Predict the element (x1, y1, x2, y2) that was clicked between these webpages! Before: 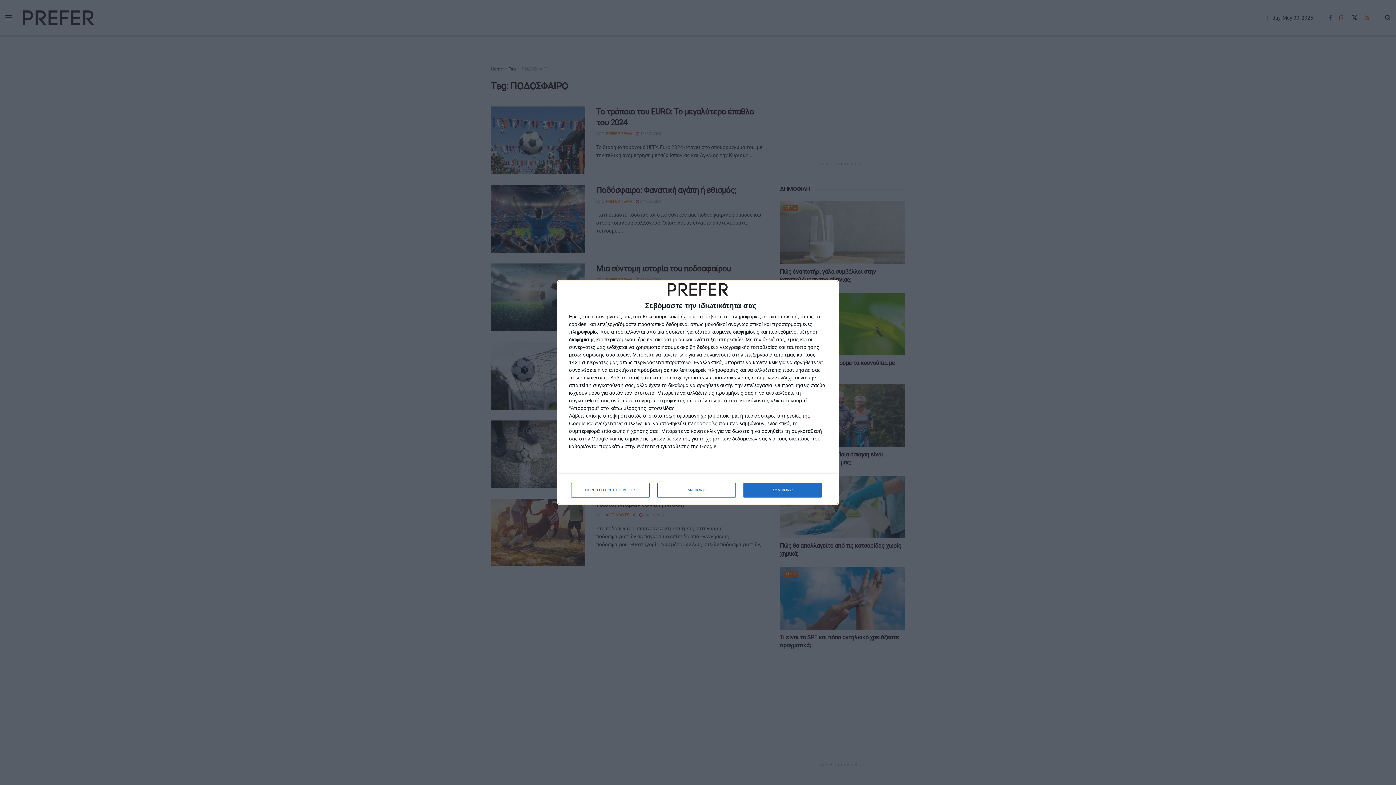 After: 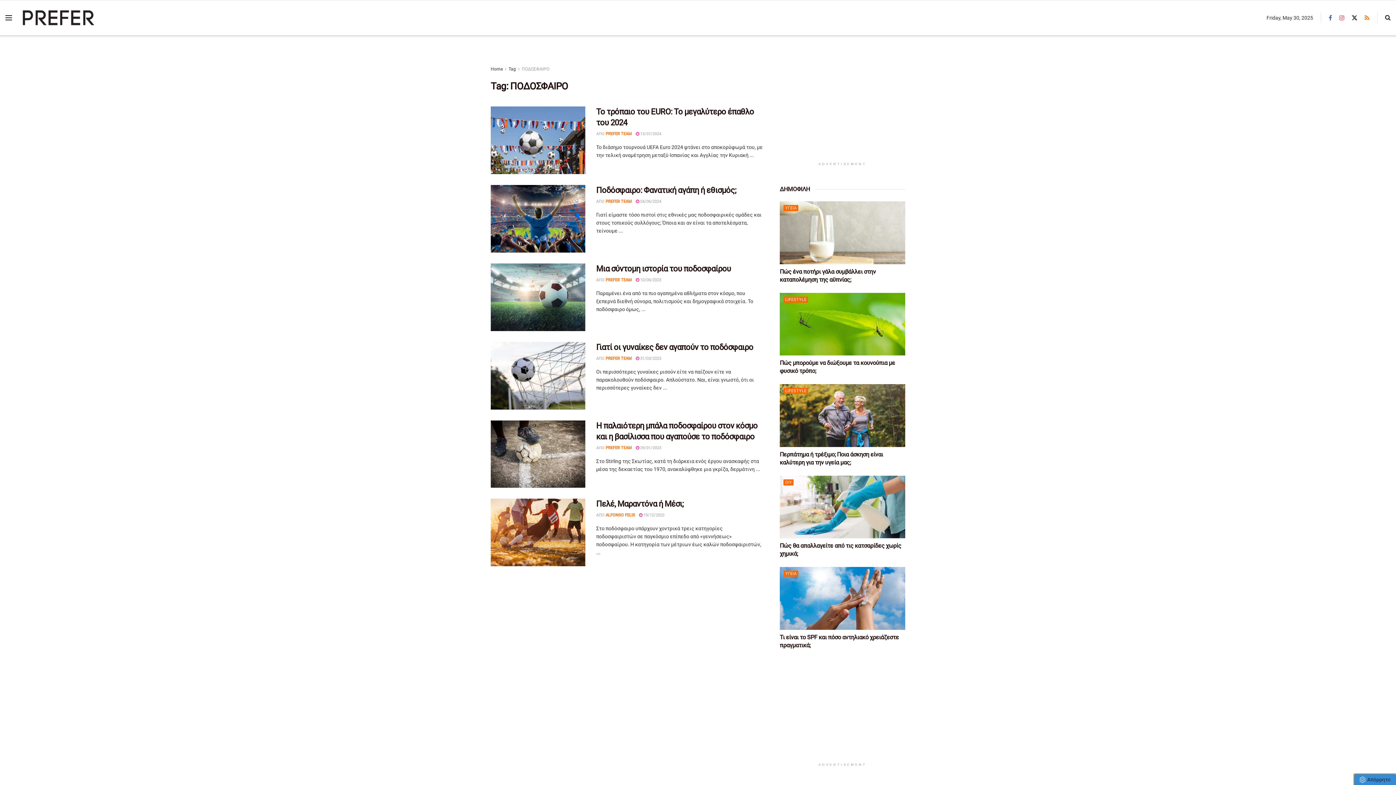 Action: label: ΣΥΜΦΩΝΩ bbox: (743, 483, 821, 497)